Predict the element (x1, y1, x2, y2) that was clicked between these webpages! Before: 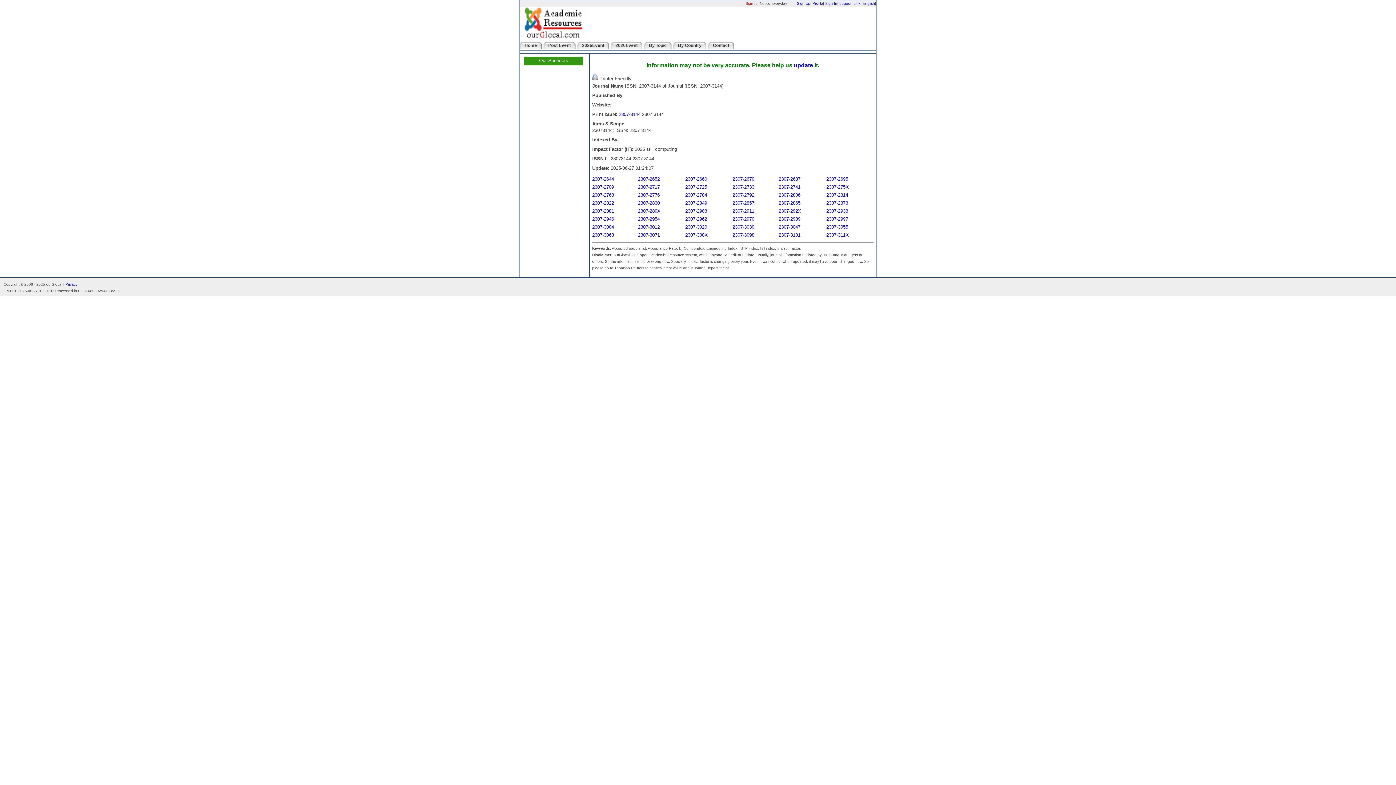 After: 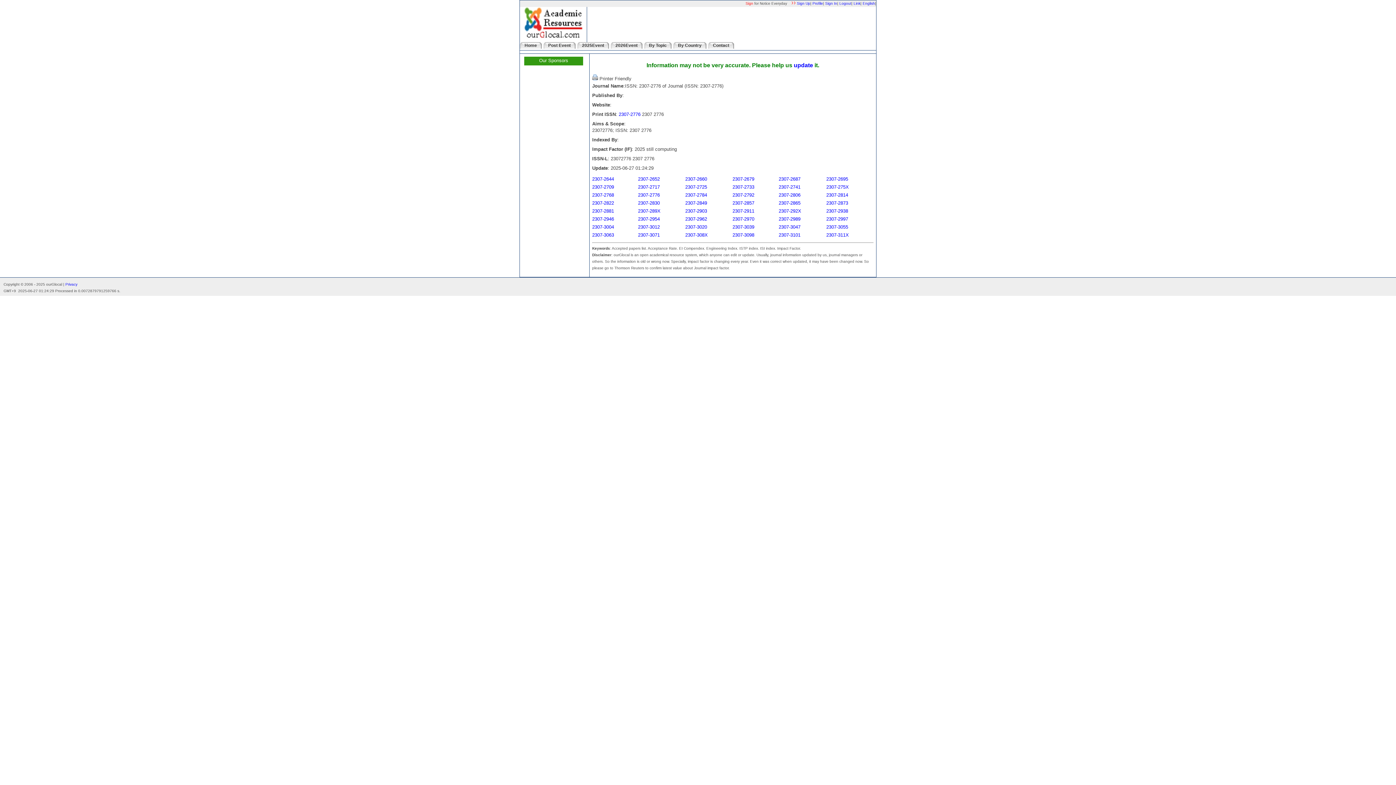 Action: bbox: (638, 192, 660, 197) label: 2307-2776